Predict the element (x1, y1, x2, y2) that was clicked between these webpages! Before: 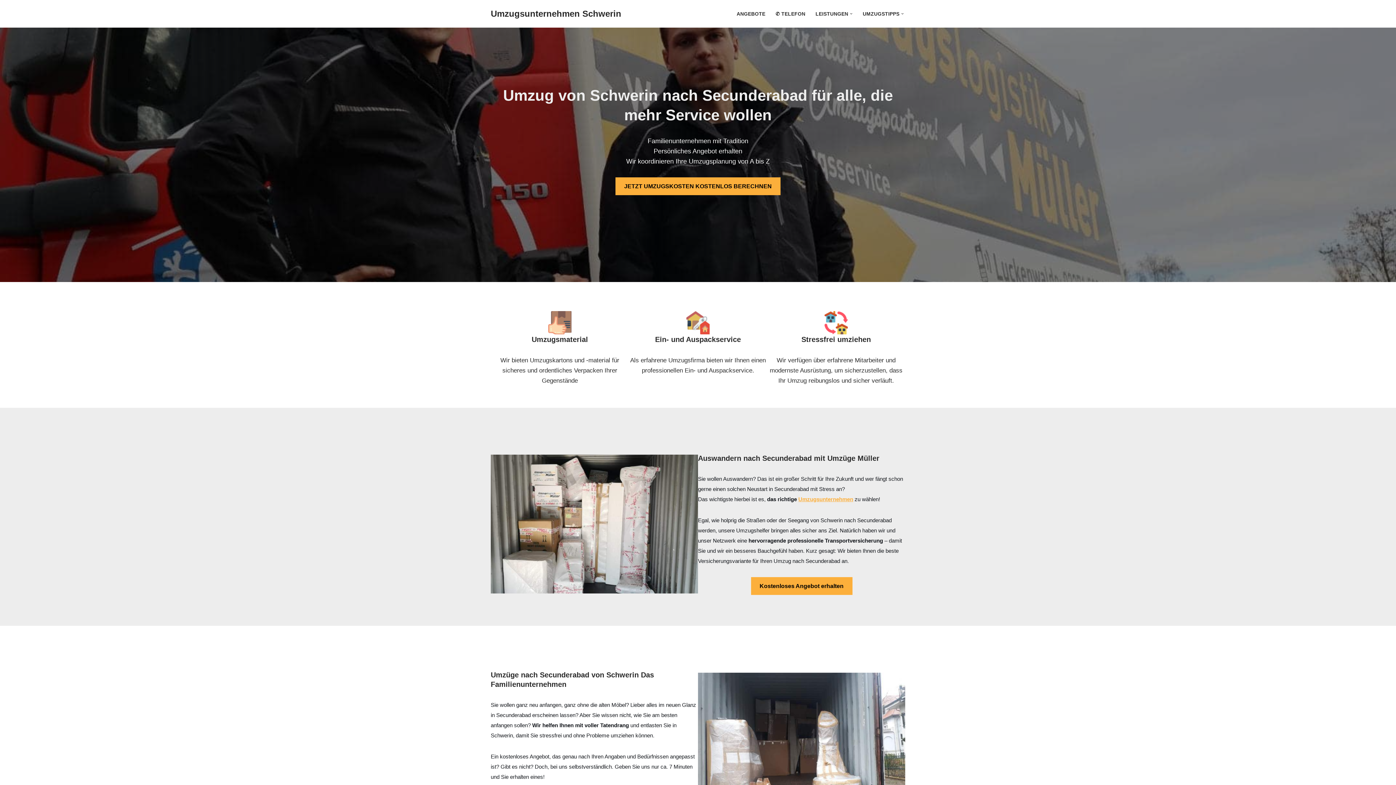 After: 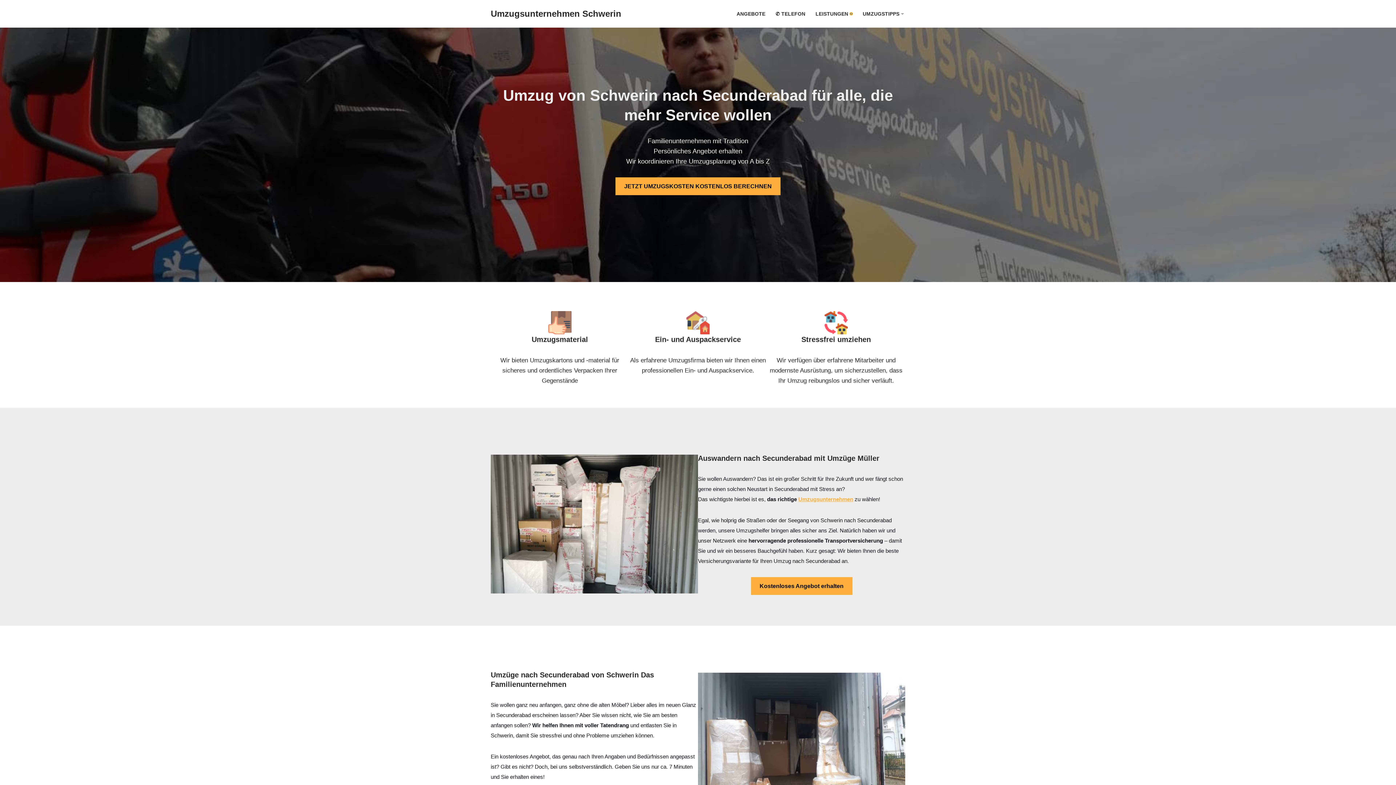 Action: bbox: (850, 12, 852, 15) label: Open Submenu